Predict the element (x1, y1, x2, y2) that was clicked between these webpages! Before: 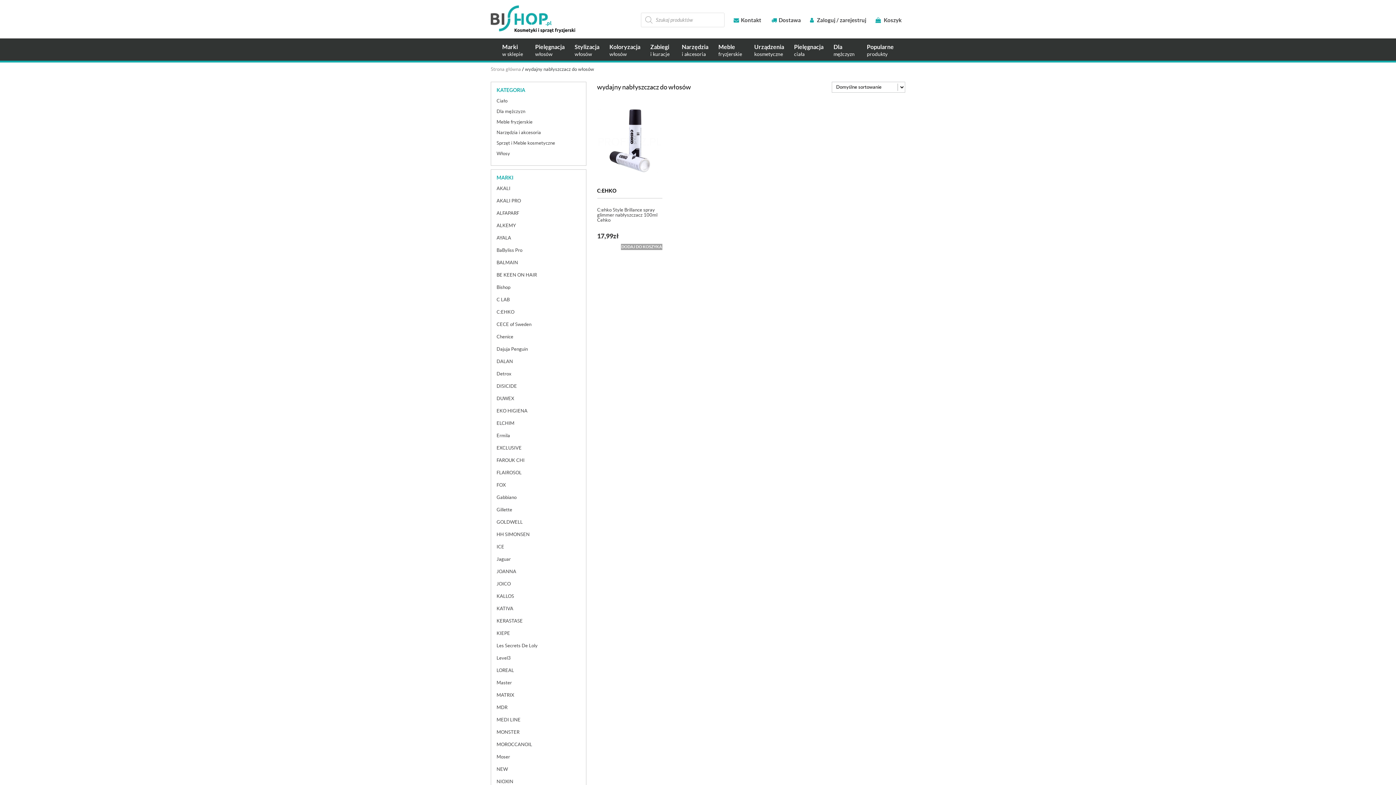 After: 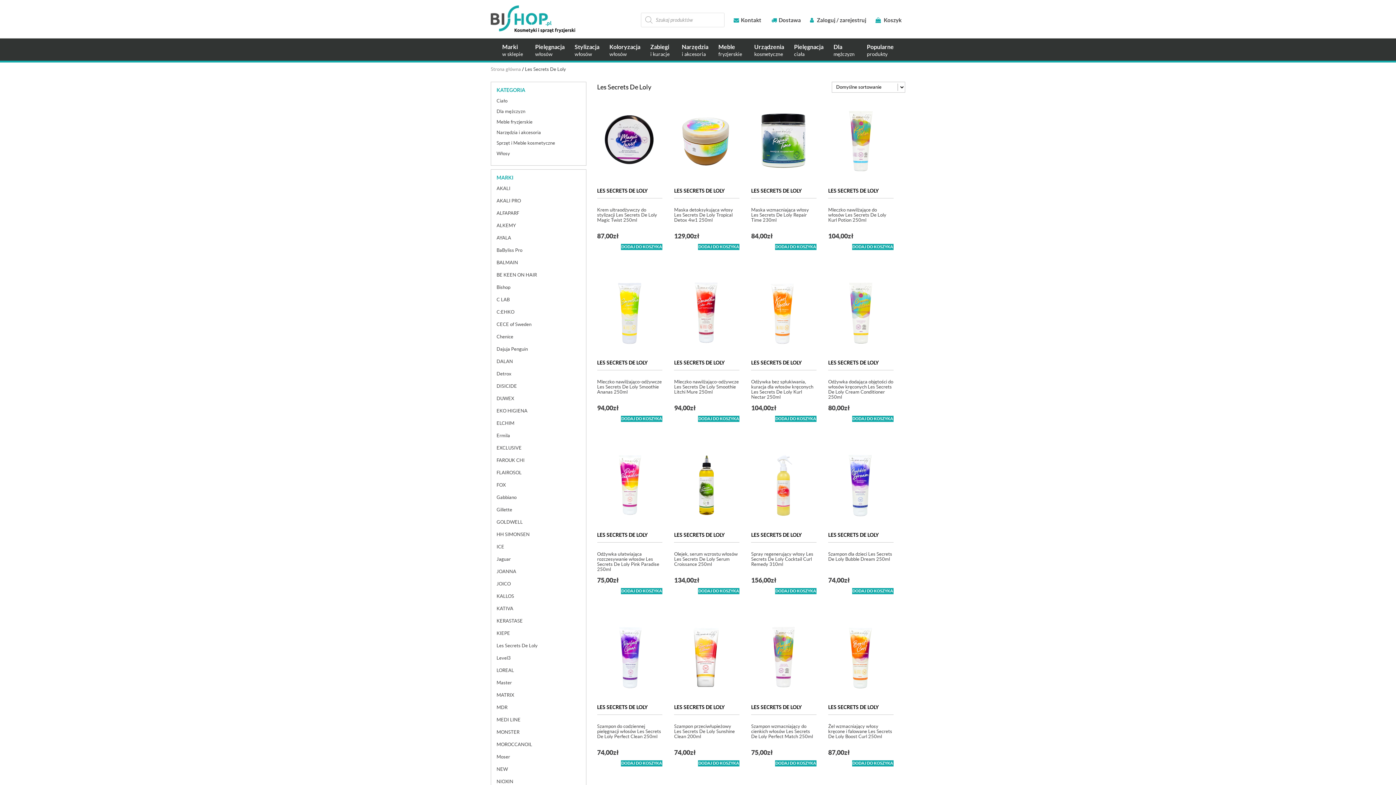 Action: label: Les Secrets De Loly bbox: (496, 641, 582, 650)